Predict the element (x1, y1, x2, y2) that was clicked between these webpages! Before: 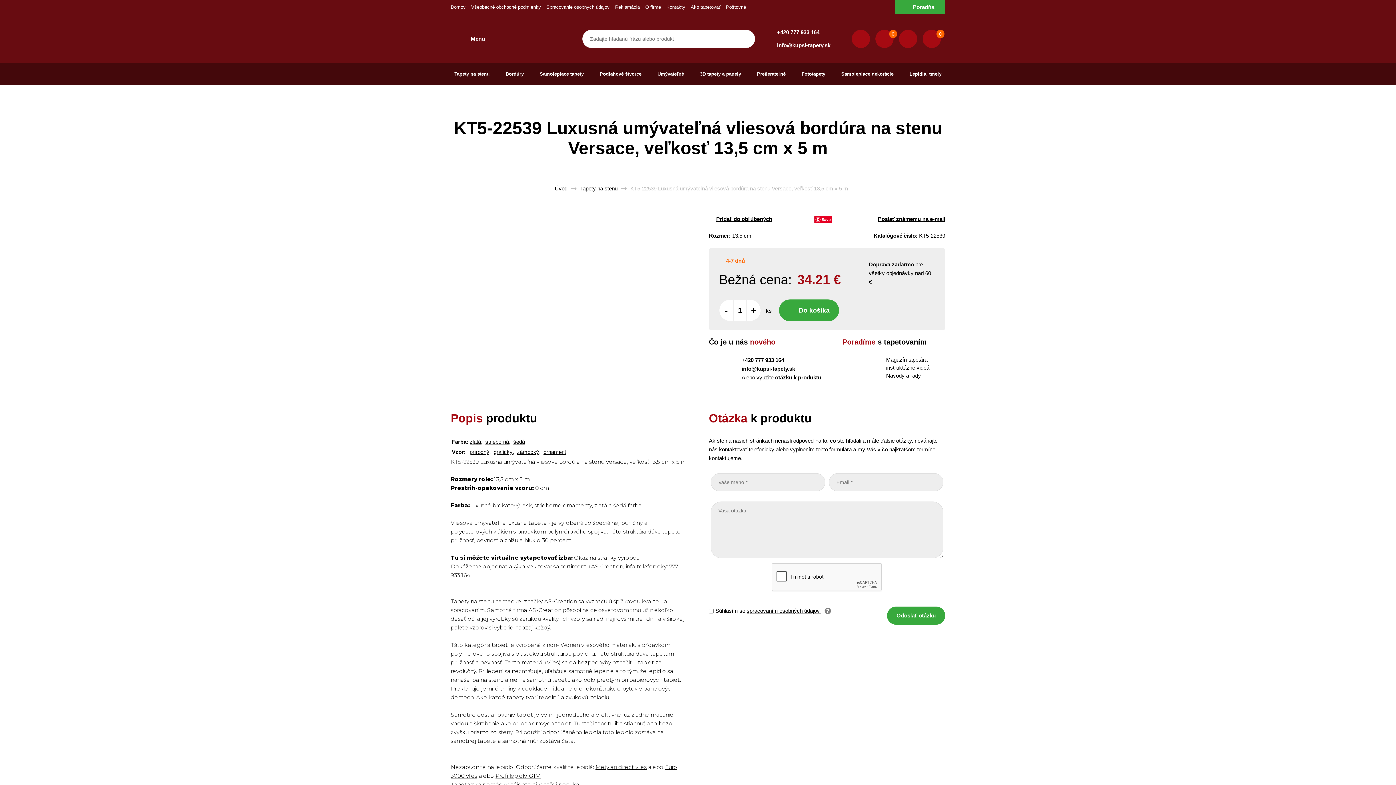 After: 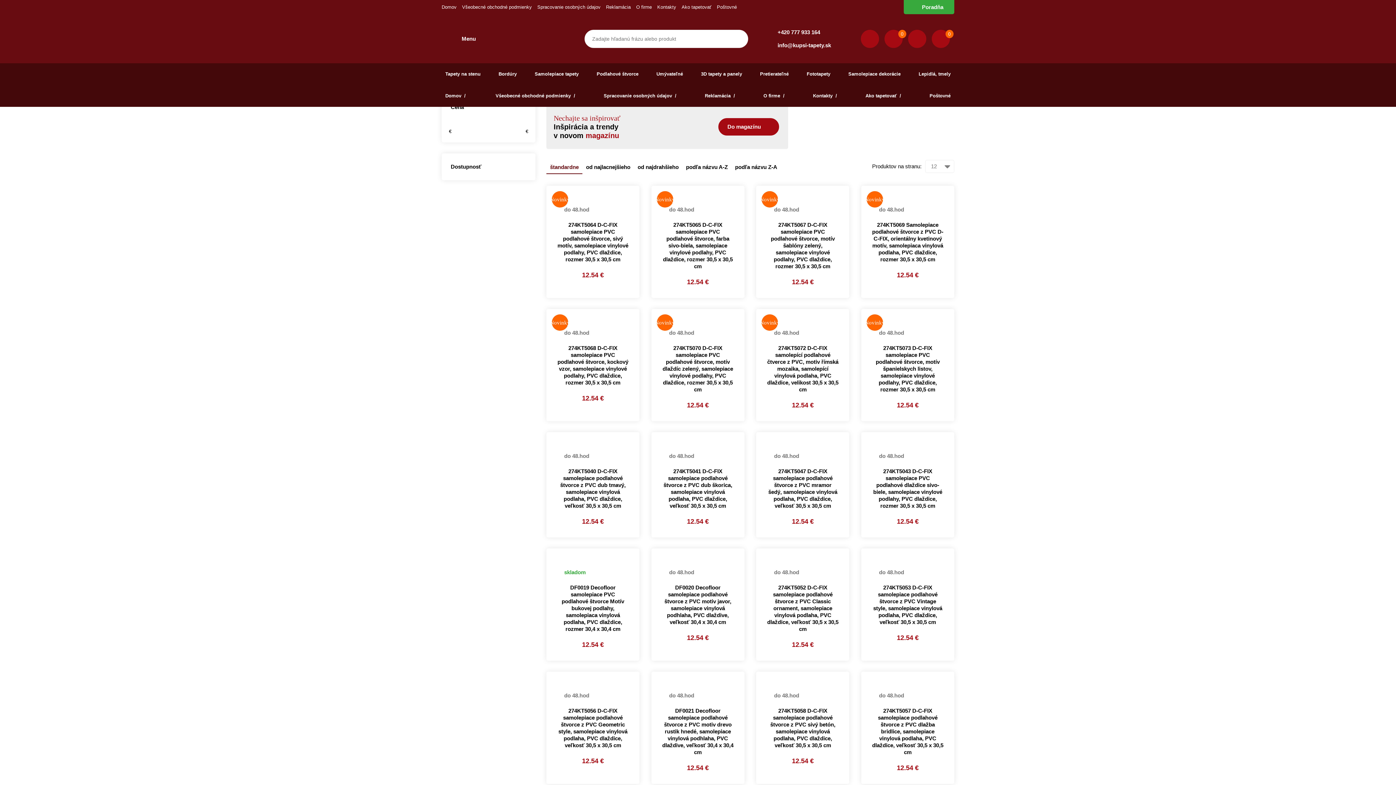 Action: label: Podlahové štvorce bbox: (596, 63, 645, 85)